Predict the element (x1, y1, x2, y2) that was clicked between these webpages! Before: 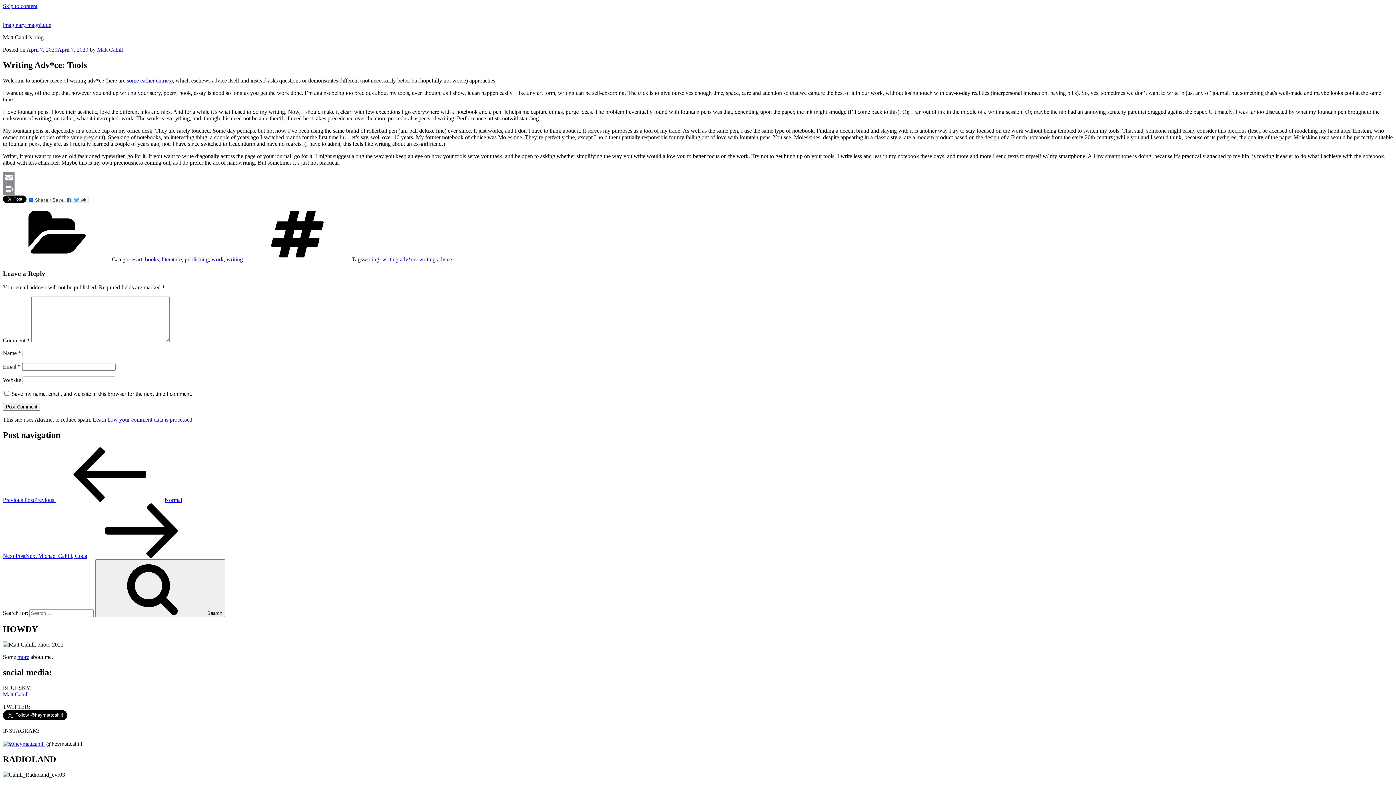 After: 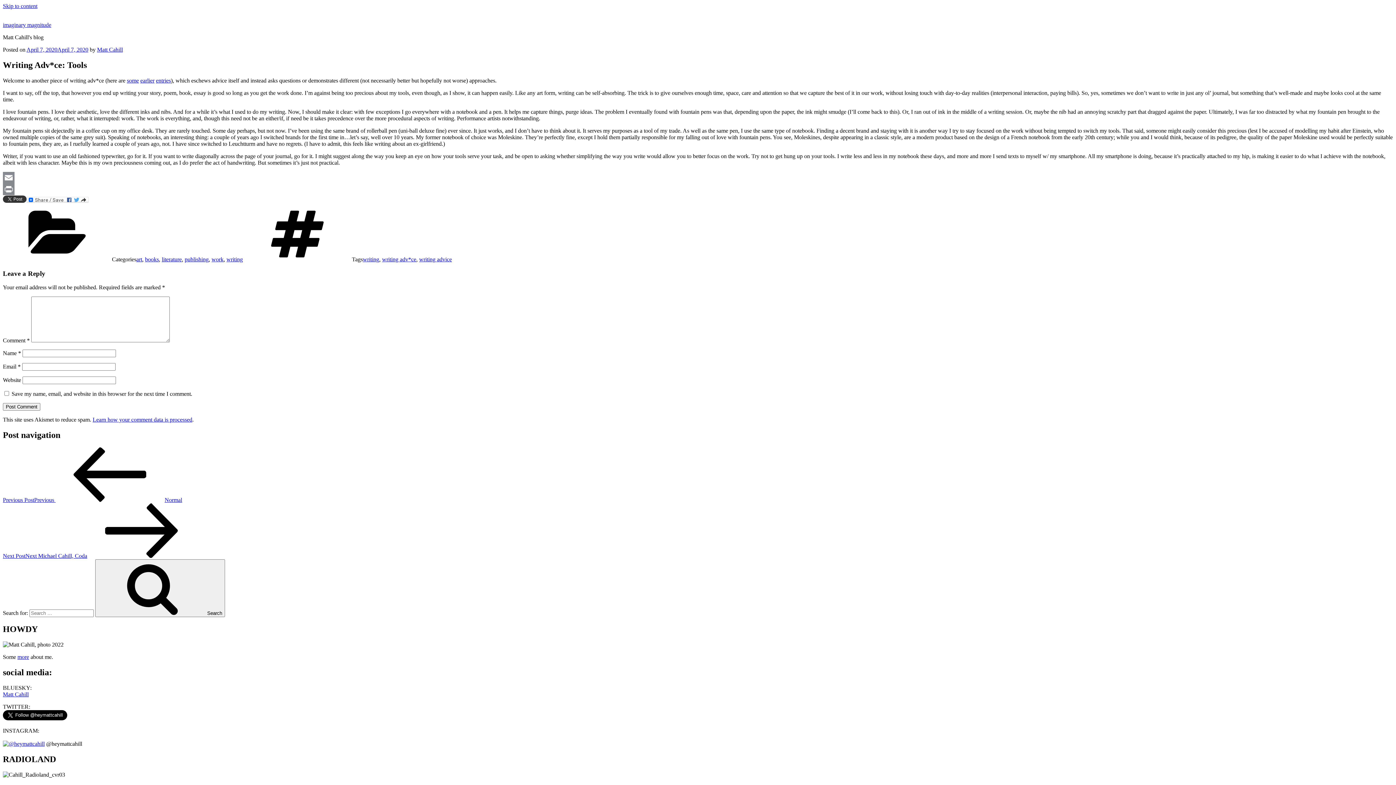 Action: bbox: (2, 197, 26, 203)